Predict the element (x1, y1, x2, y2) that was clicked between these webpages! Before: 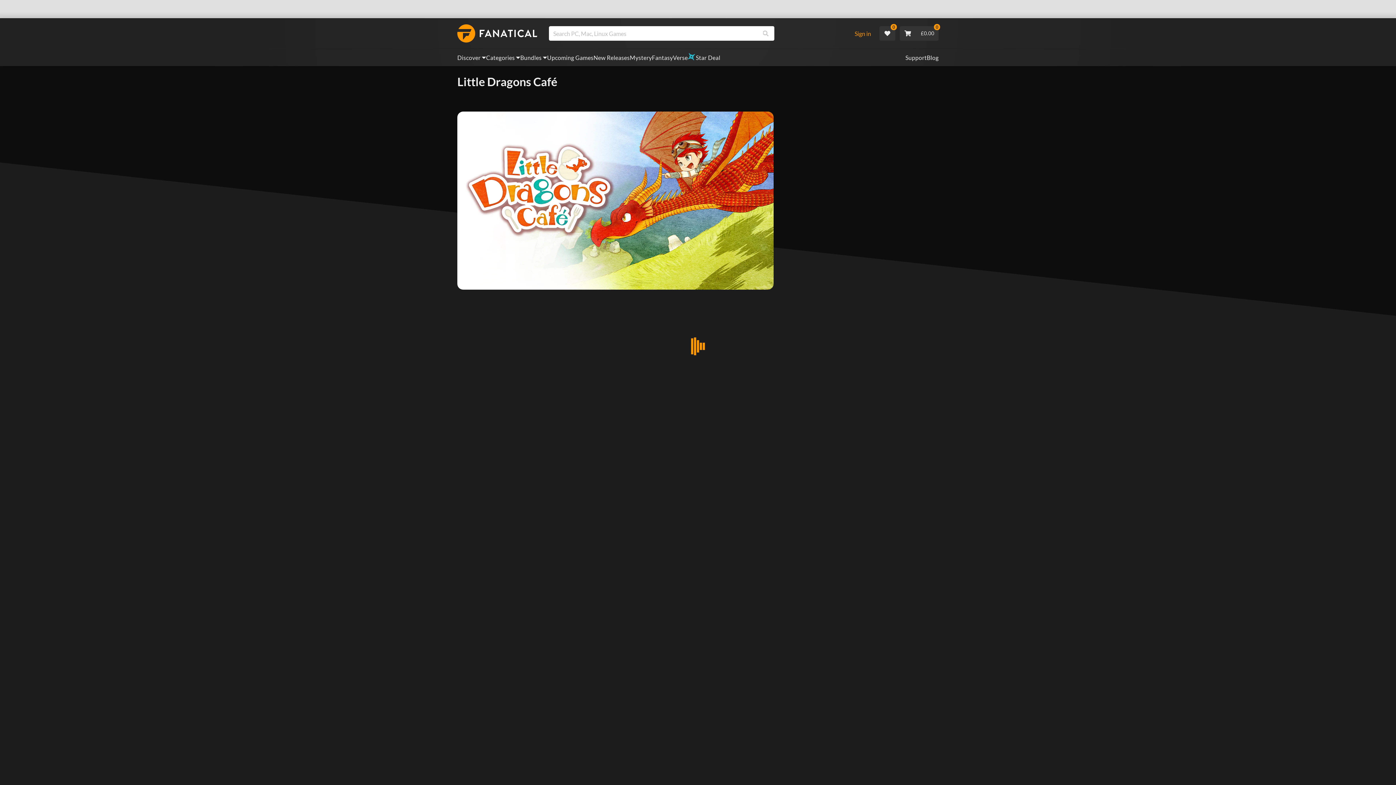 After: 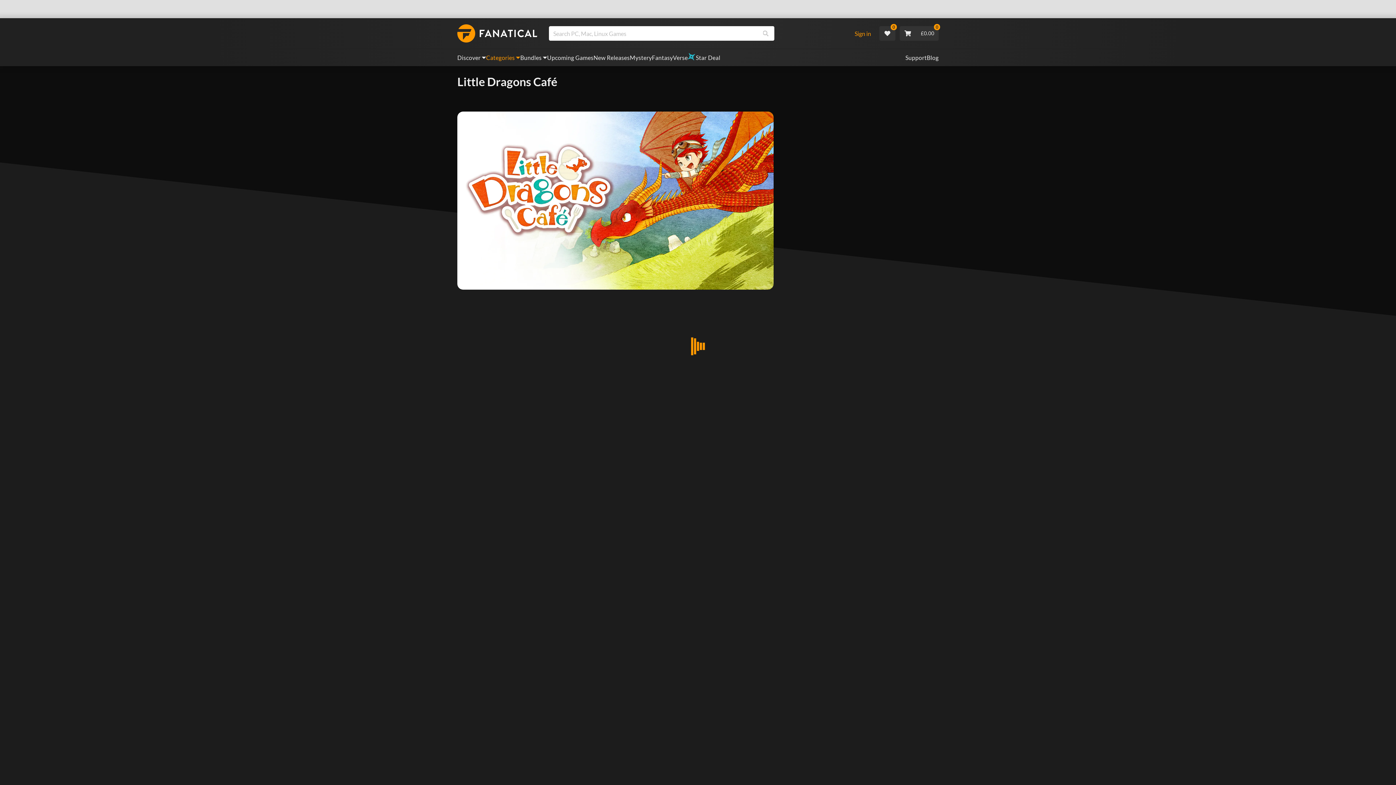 Action: bbox: (486, 49, 520, 66) label: Categories